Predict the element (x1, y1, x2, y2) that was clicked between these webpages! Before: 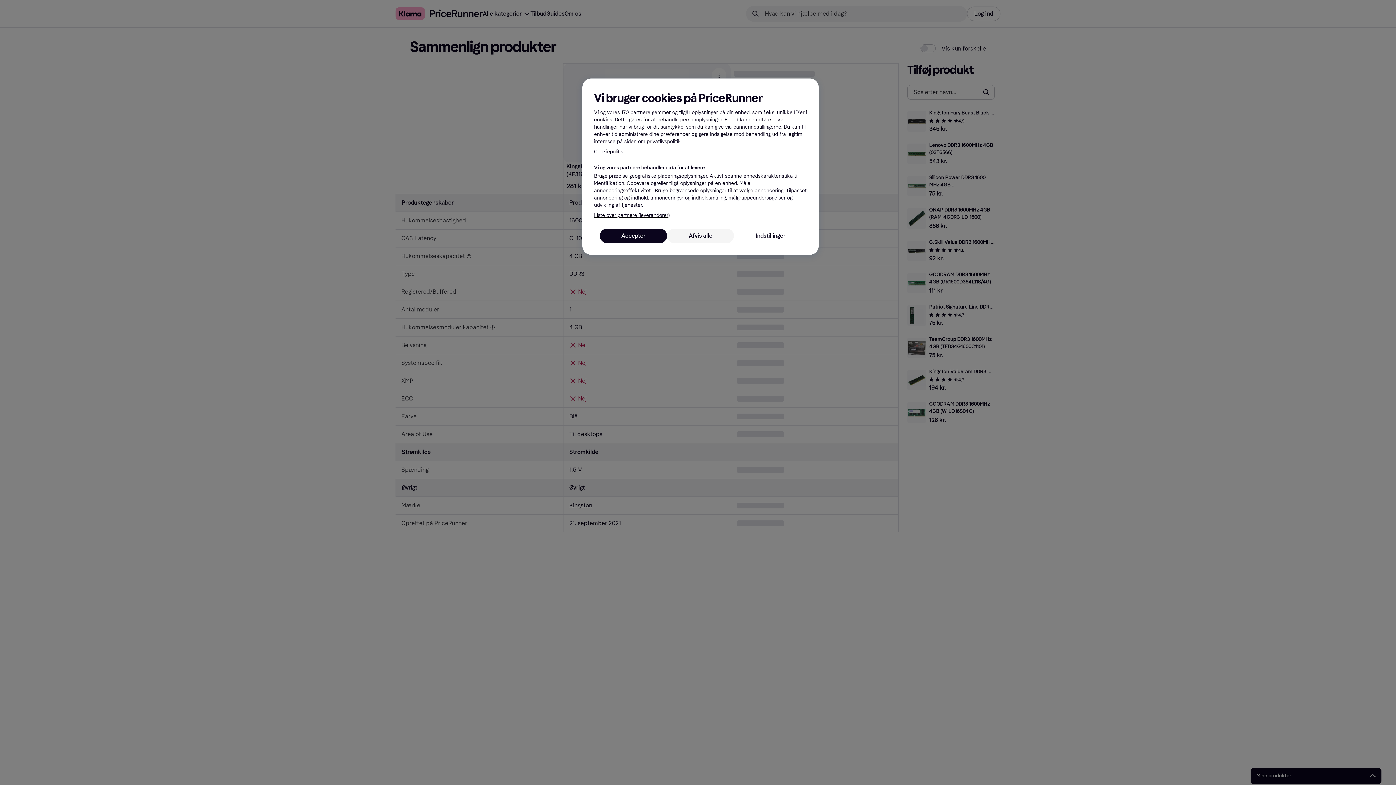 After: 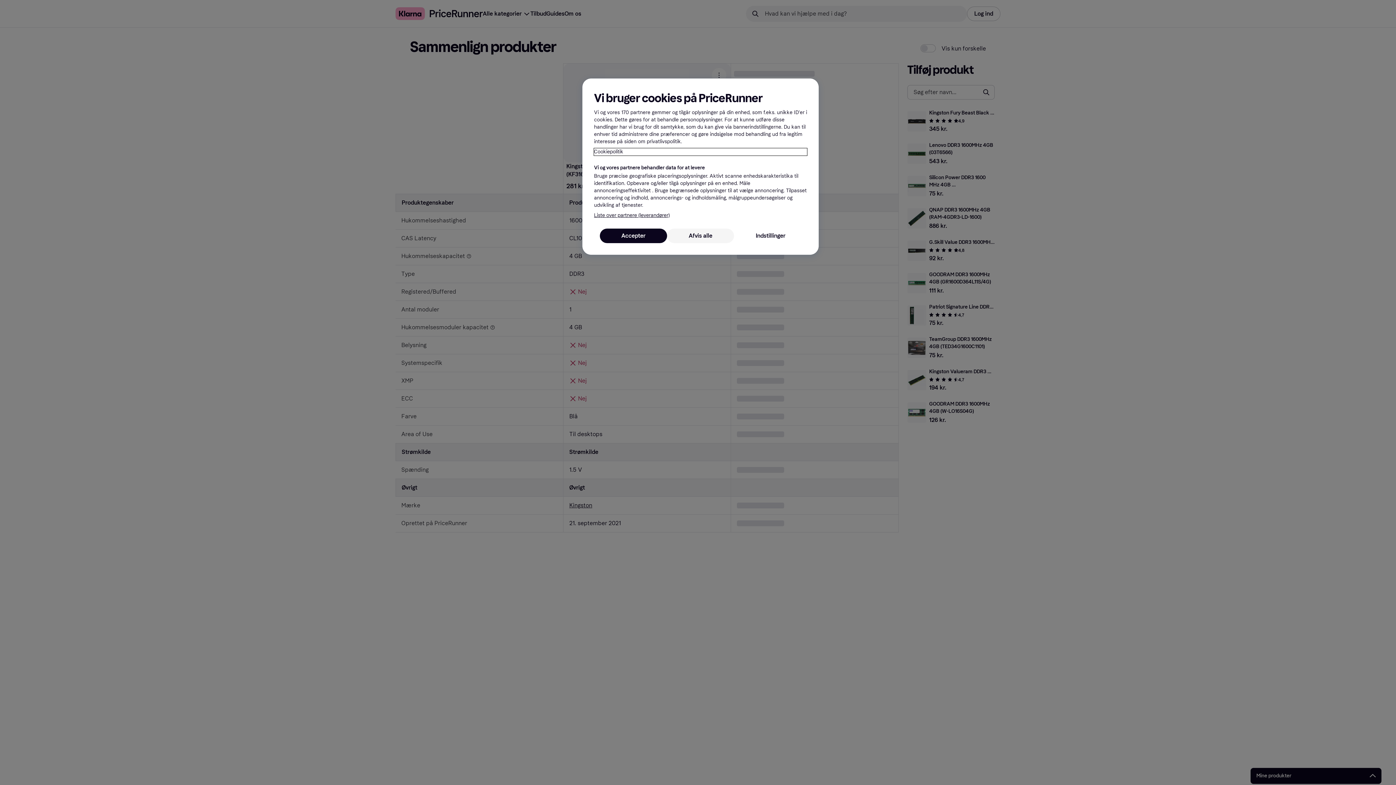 Action: bbox: (594, 148, 807, 155) label: Flere oplysninger om dit privatliv, åbner i et nyt vindue